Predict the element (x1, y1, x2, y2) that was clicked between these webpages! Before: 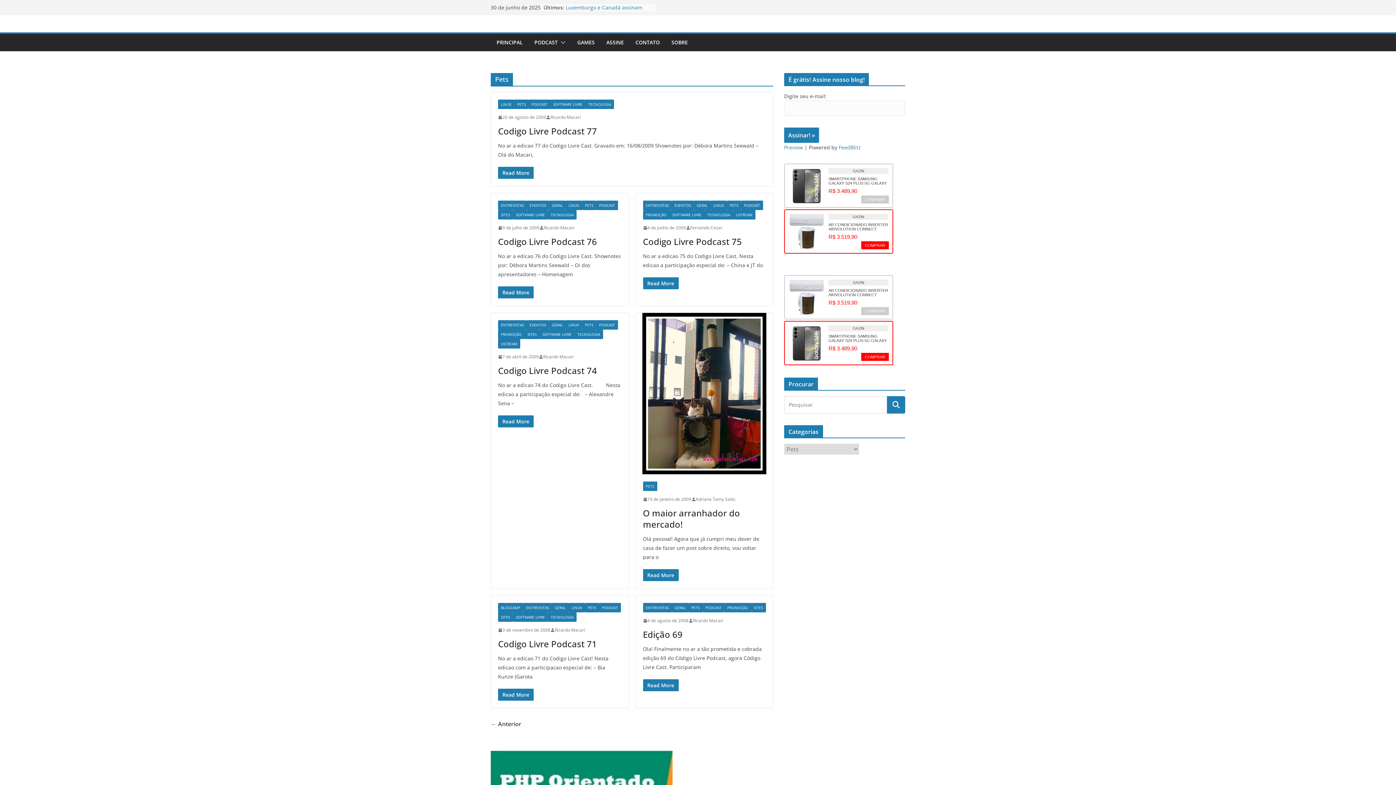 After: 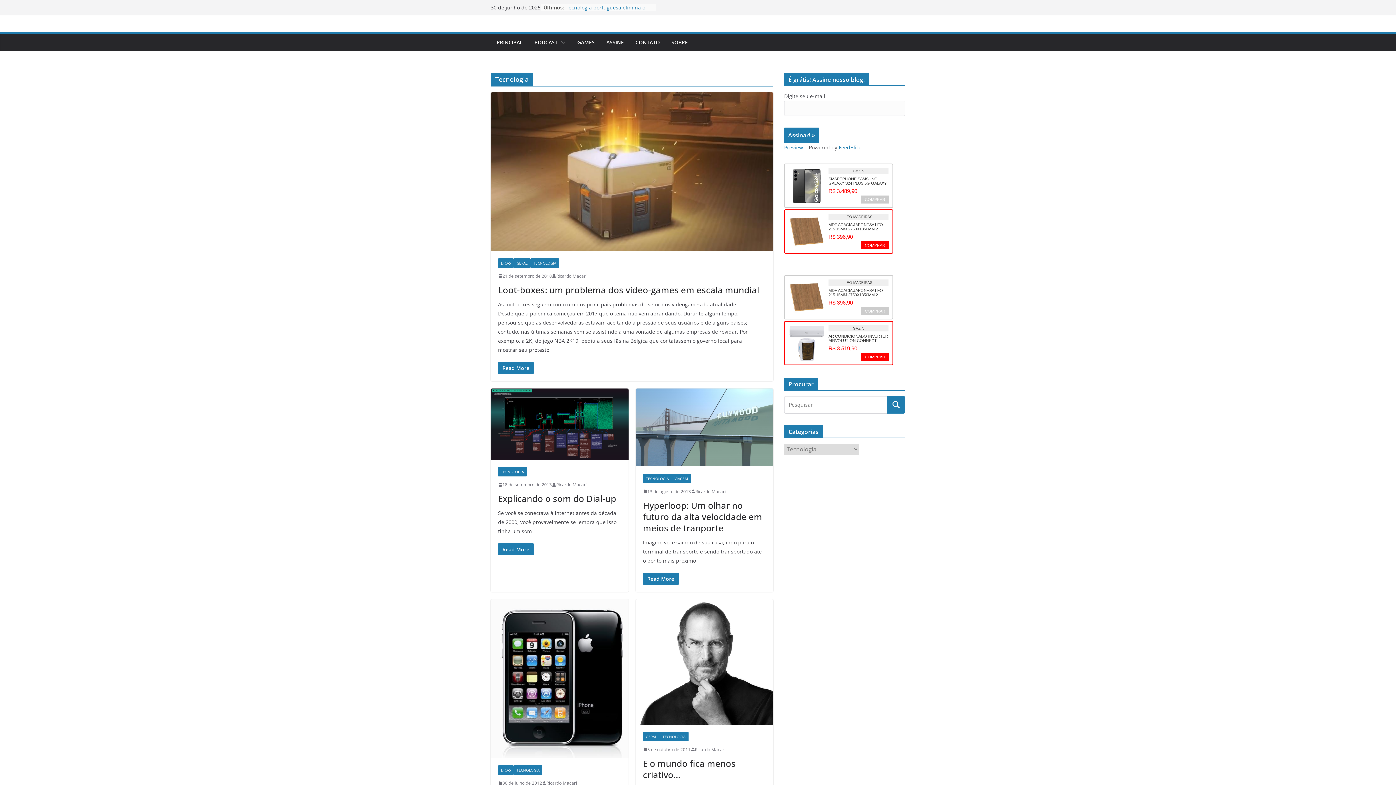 Action: bbox: (548, 612, 576, 622) label: TECNOLOGIA